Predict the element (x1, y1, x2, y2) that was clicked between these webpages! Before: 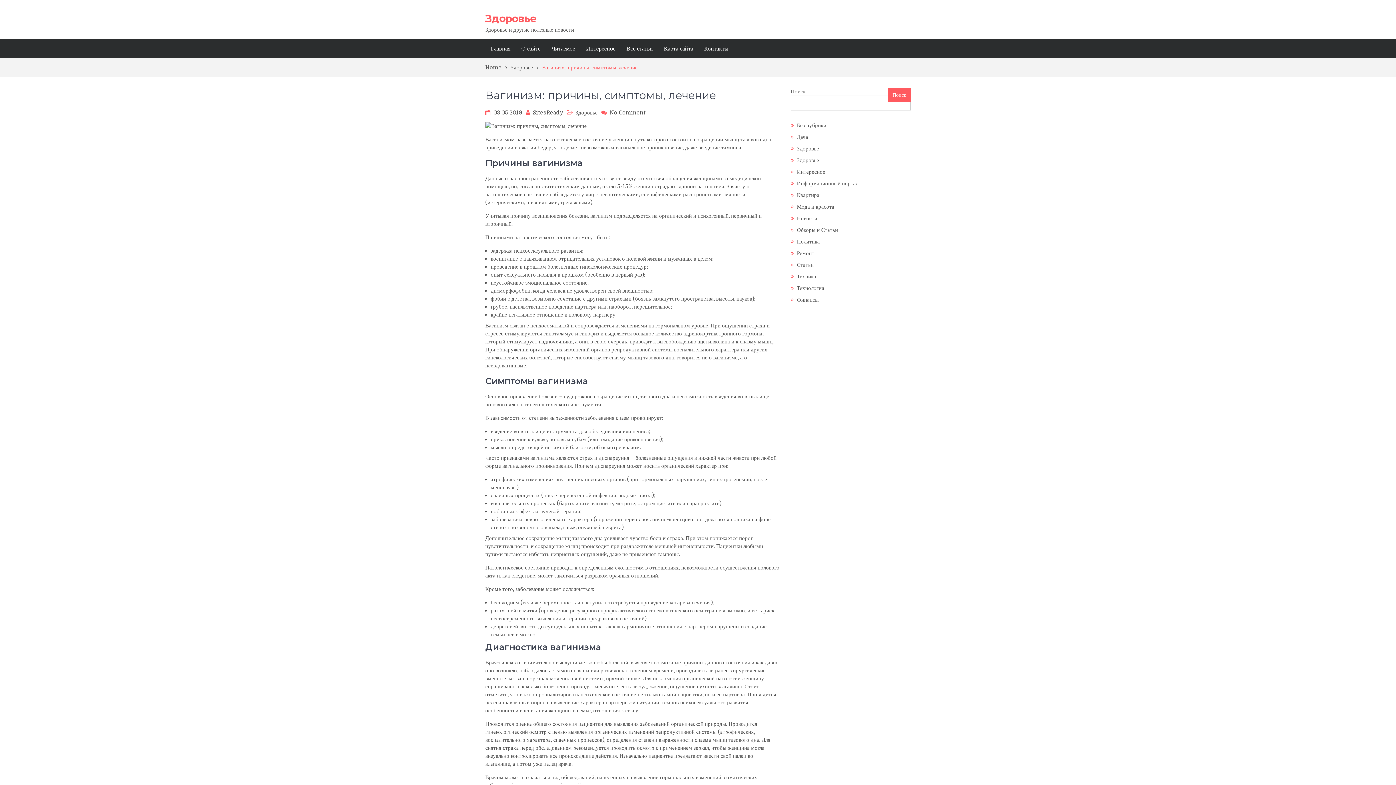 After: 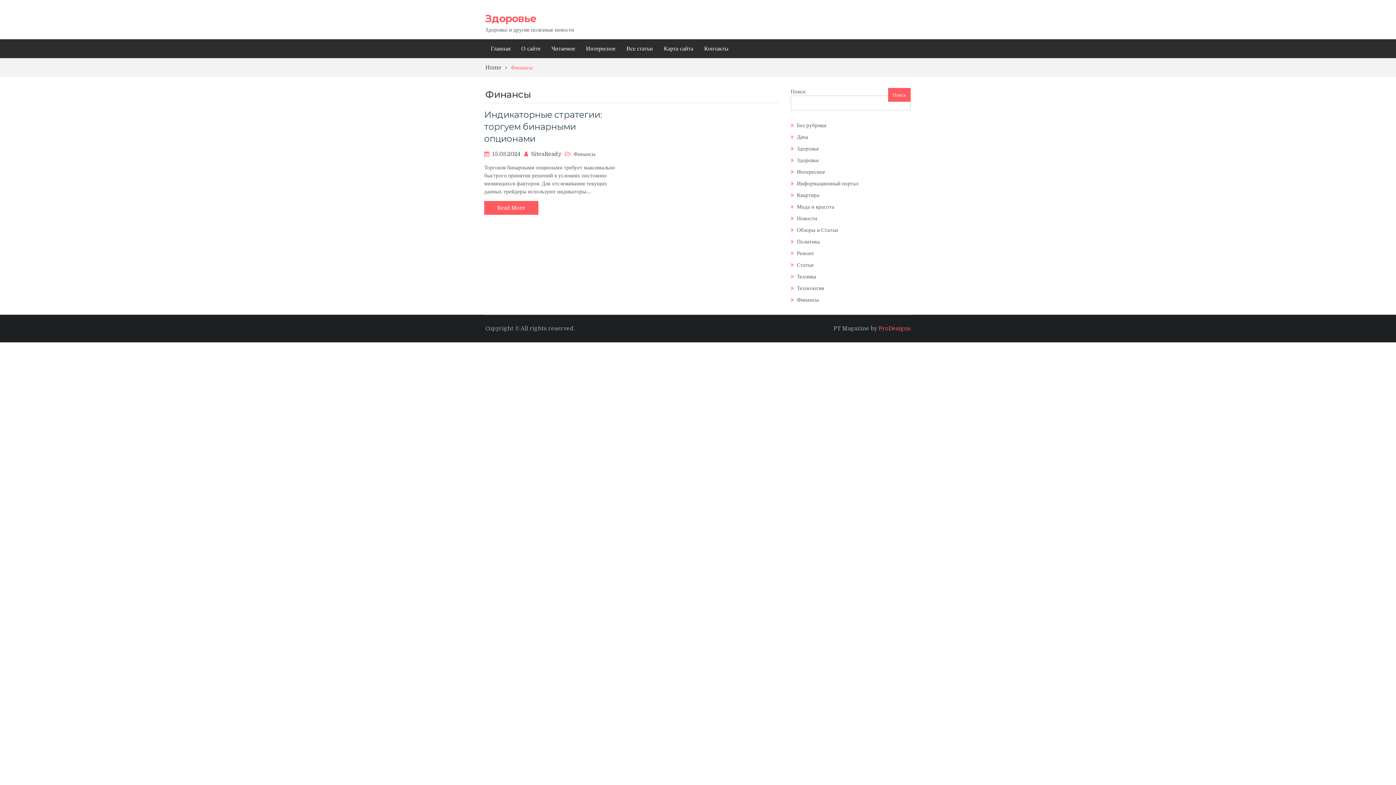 Action: label: Финансы bbox: (797, 296, 818, 303)